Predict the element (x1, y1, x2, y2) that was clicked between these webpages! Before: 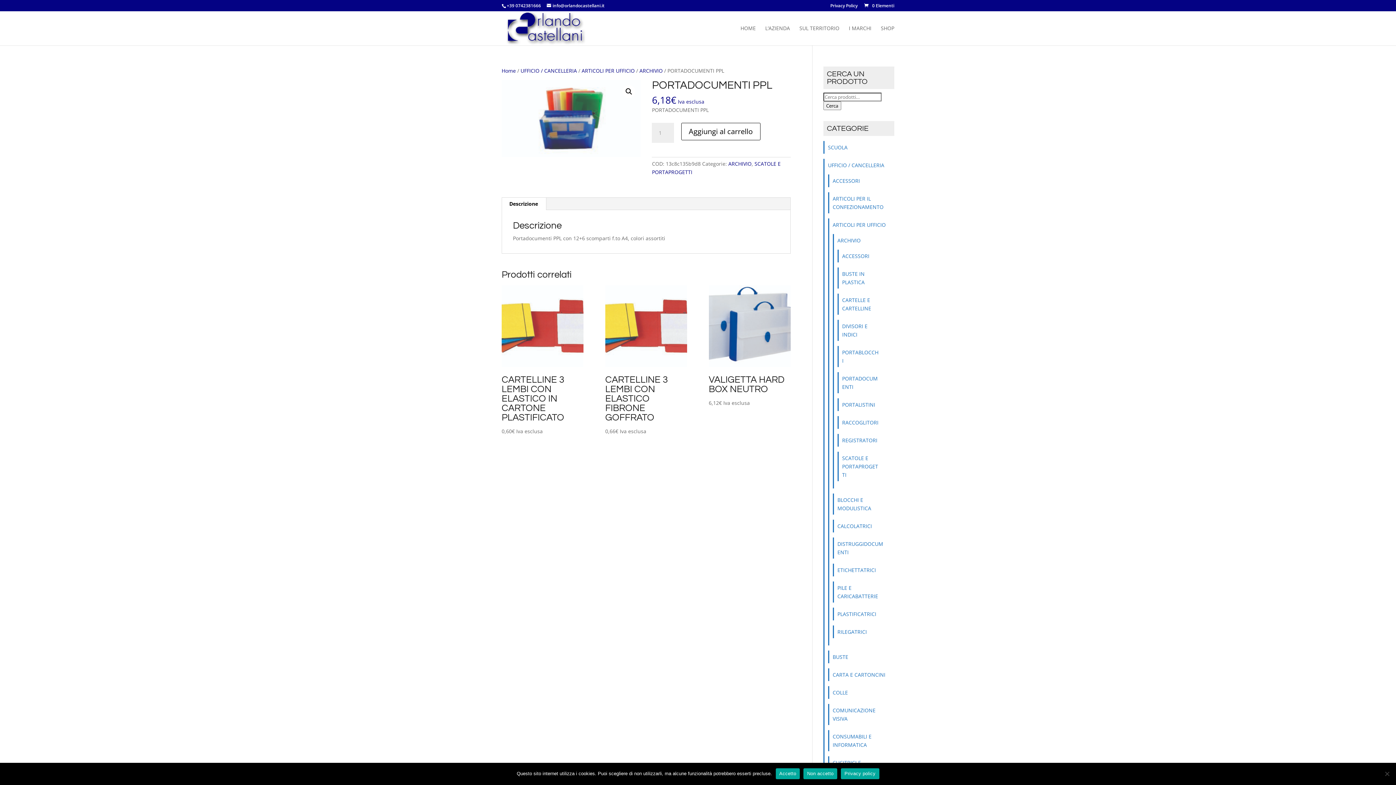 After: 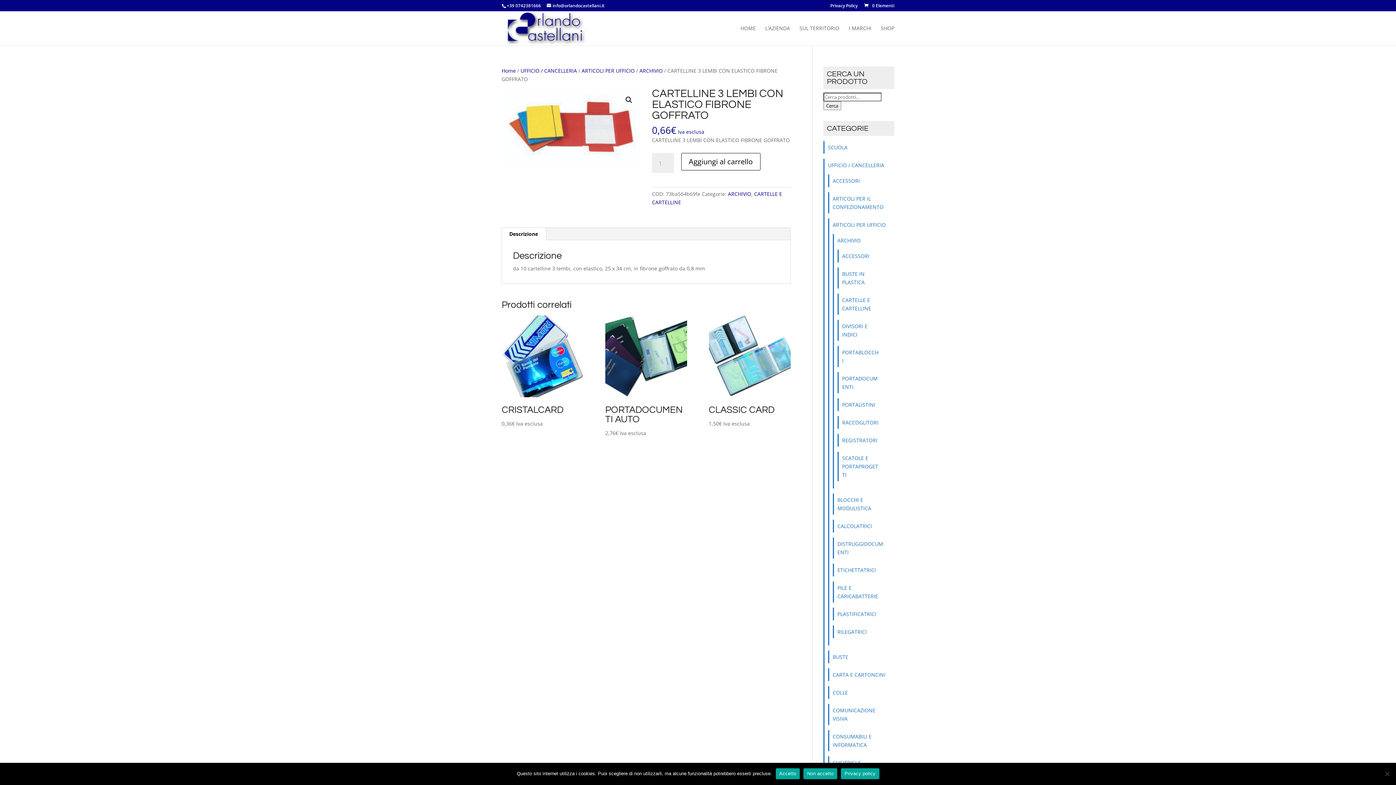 Action: label: CARTELLINE 3 LEMBI CON ELASTICO FIBRONE GOFFRATO
0,66€ Iva esclusa bbox: (605, 285, 687, 435)